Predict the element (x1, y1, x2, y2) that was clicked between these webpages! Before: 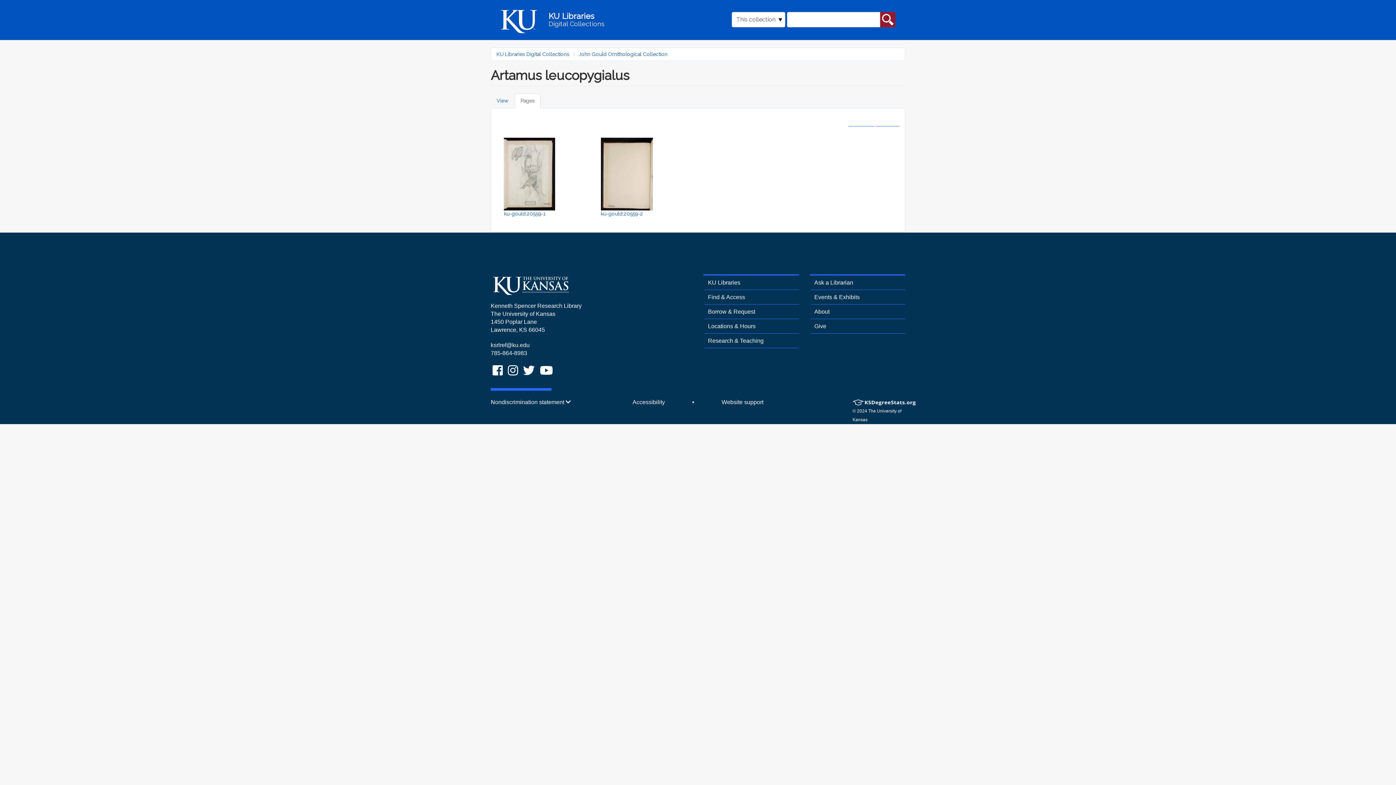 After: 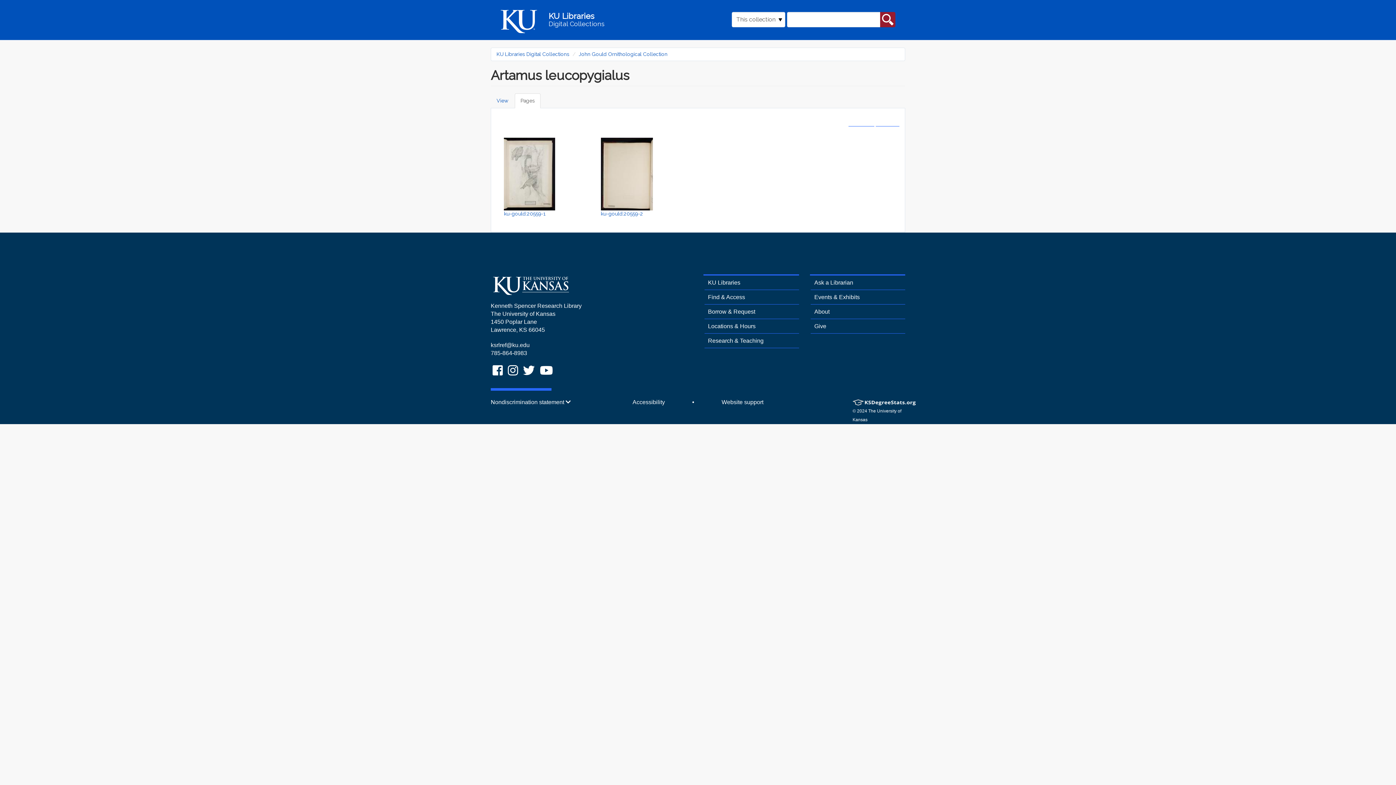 Action: label: KU Libraries Twitter bbox: (521, 367, 538, 377)